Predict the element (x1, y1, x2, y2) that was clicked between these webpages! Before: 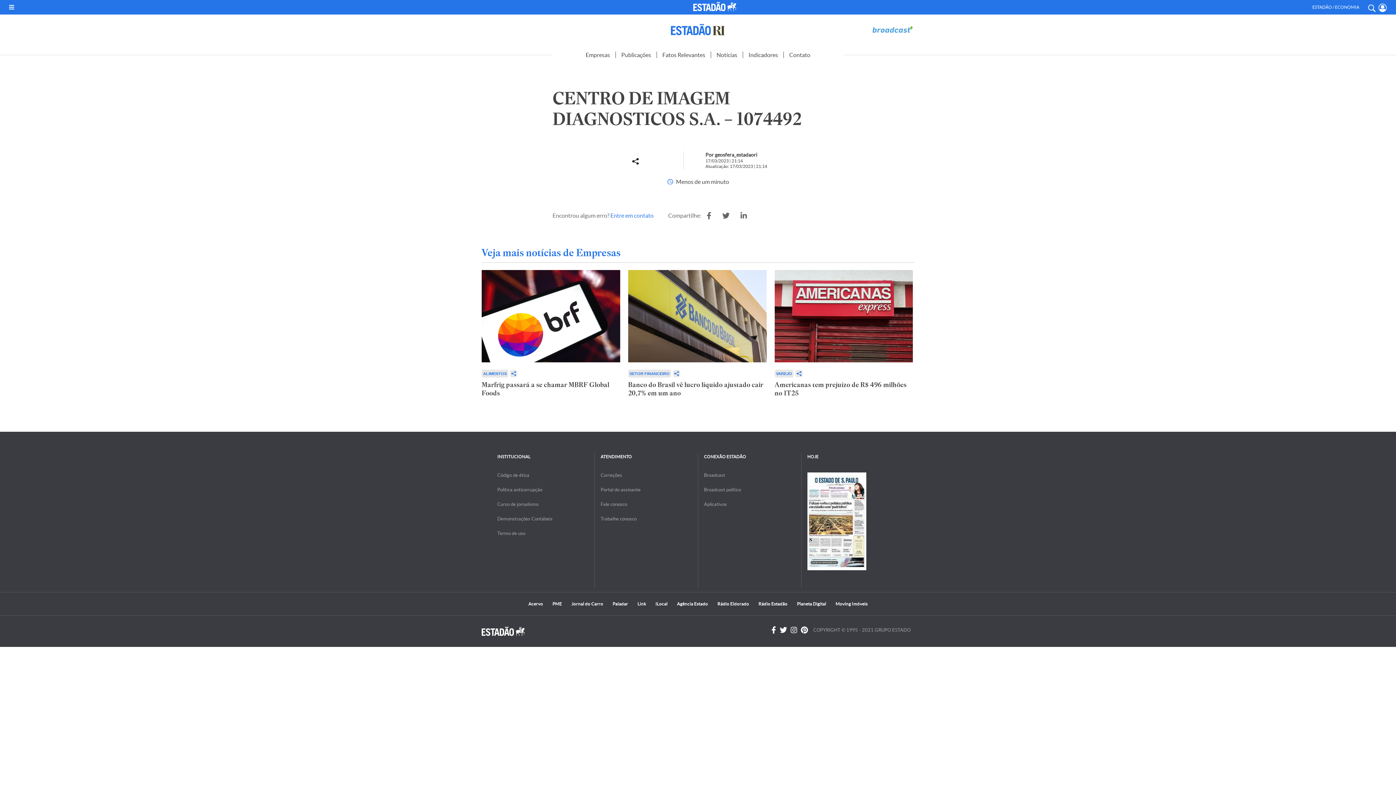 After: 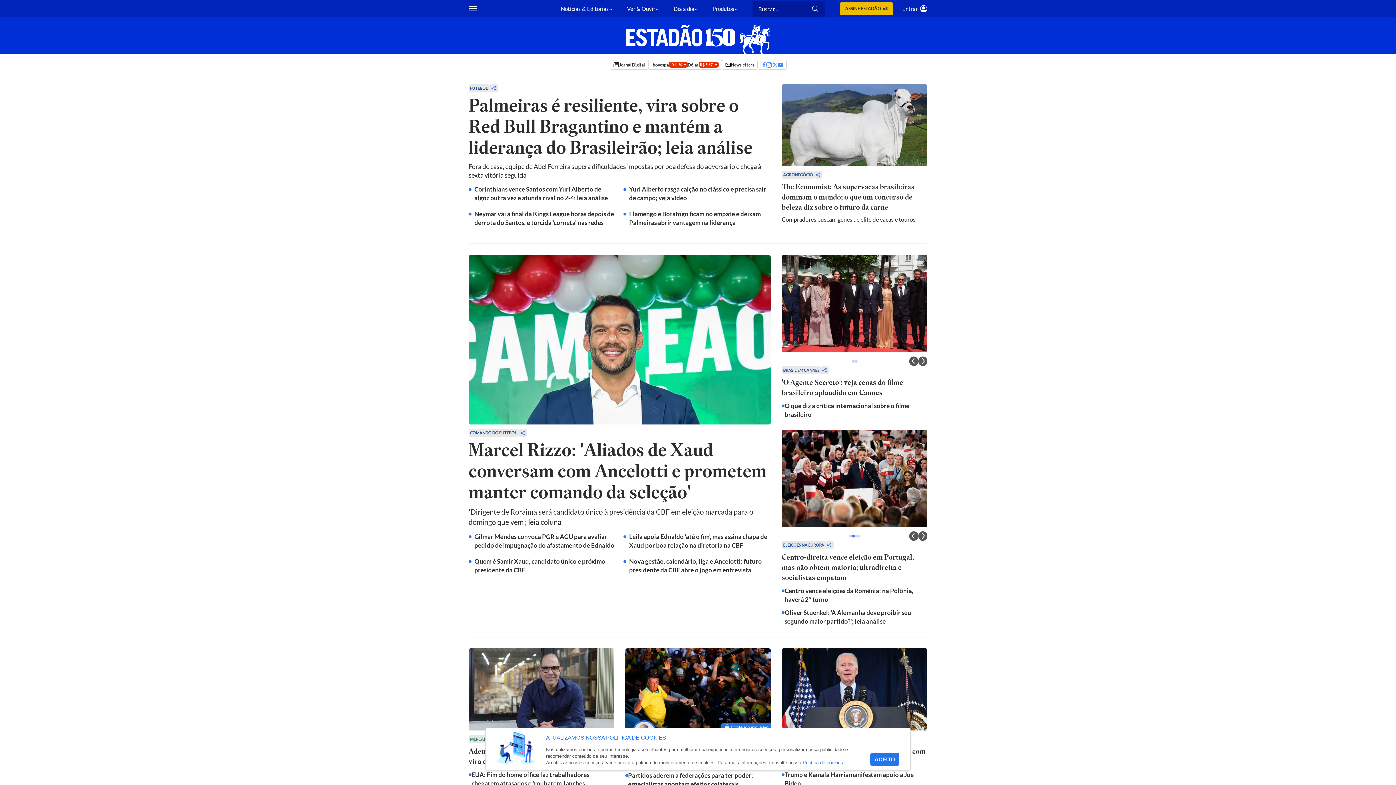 Action: label: Acervo bbox: (528, 601, 543, 606)